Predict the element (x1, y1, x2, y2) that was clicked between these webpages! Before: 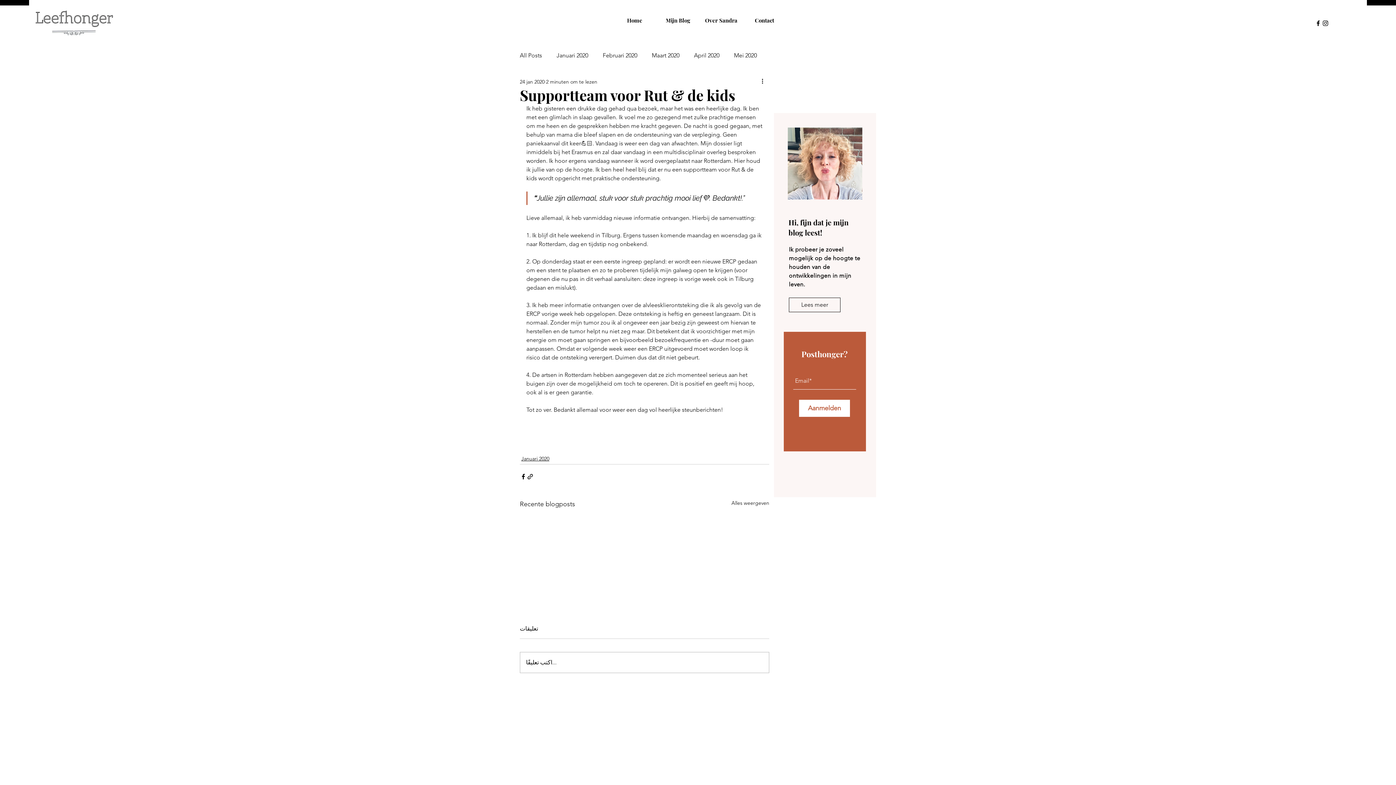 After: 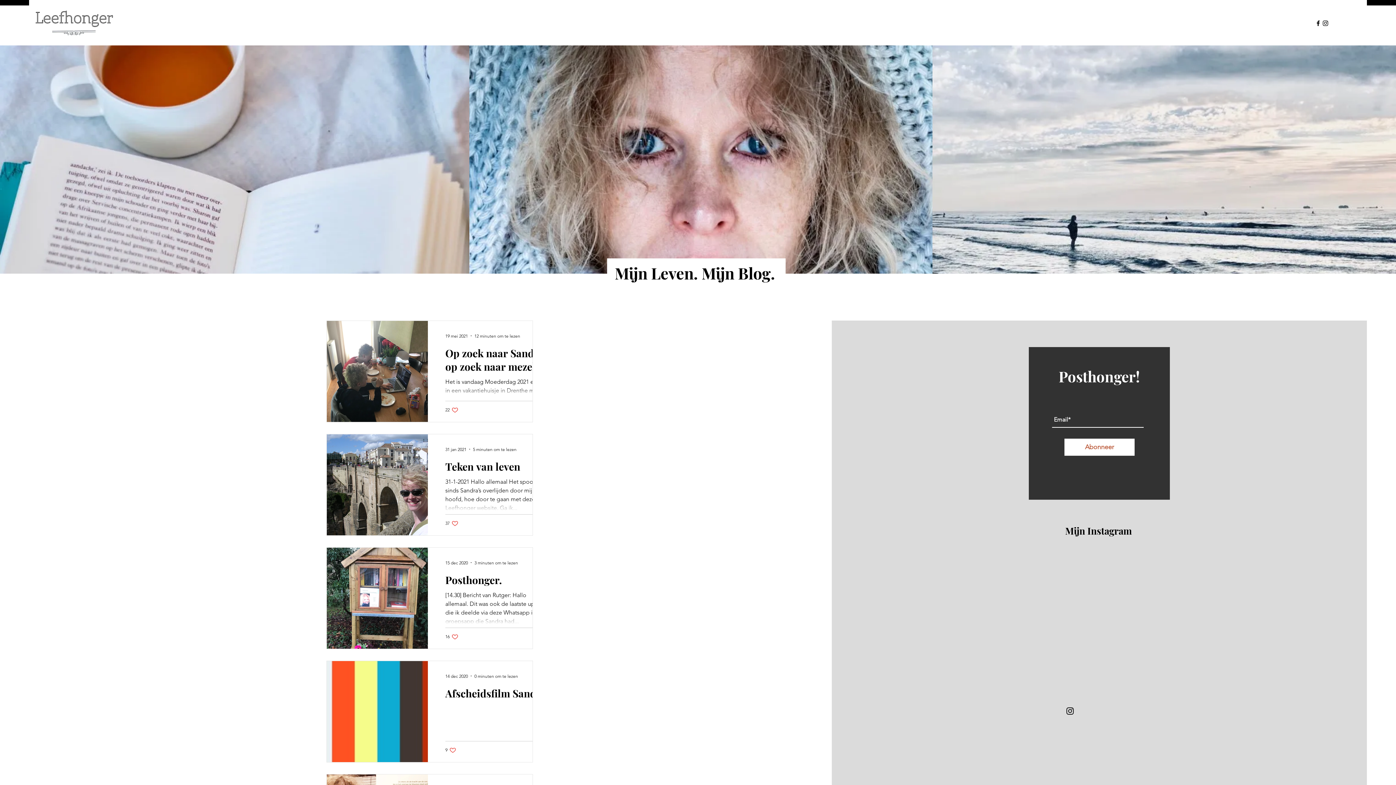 Action: label: Contact bbox: (743, 11, 786, 29)